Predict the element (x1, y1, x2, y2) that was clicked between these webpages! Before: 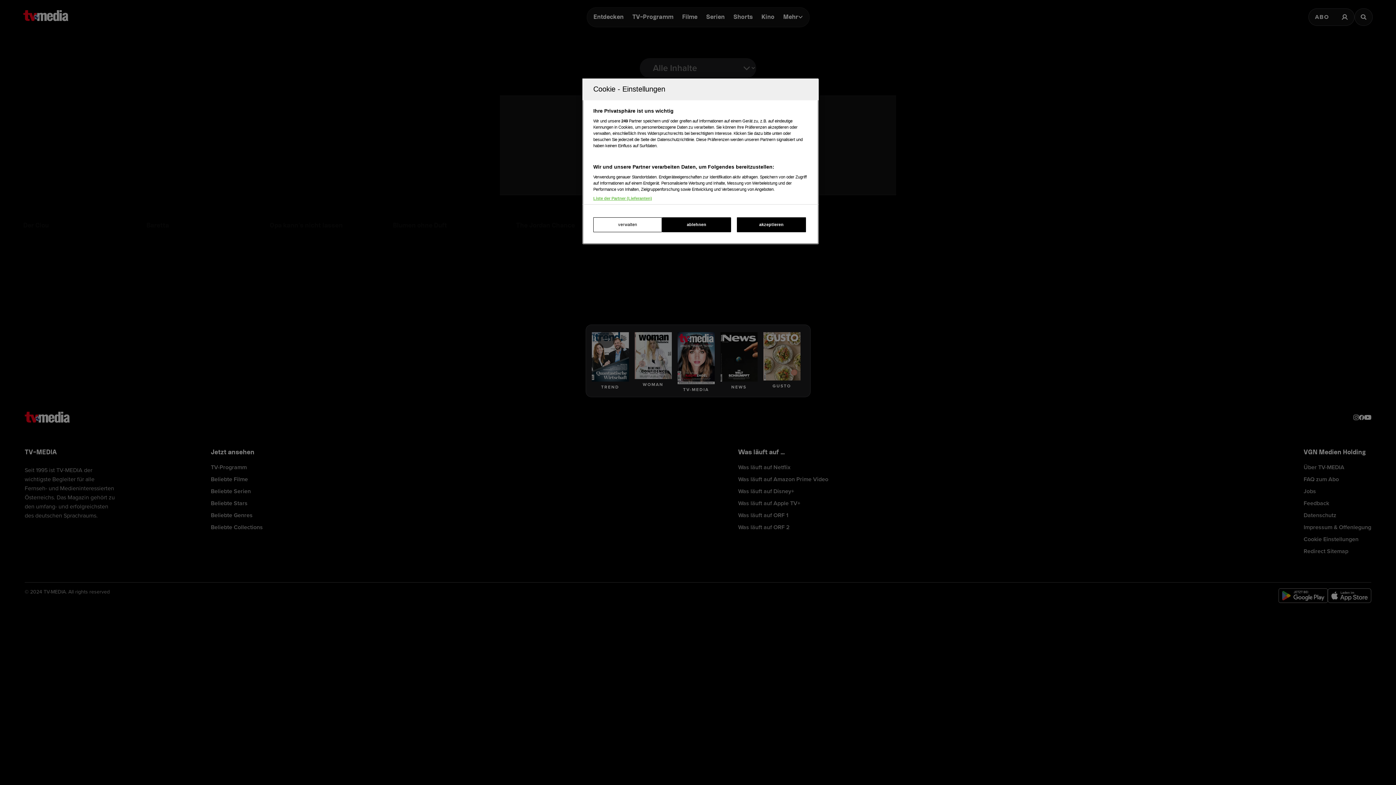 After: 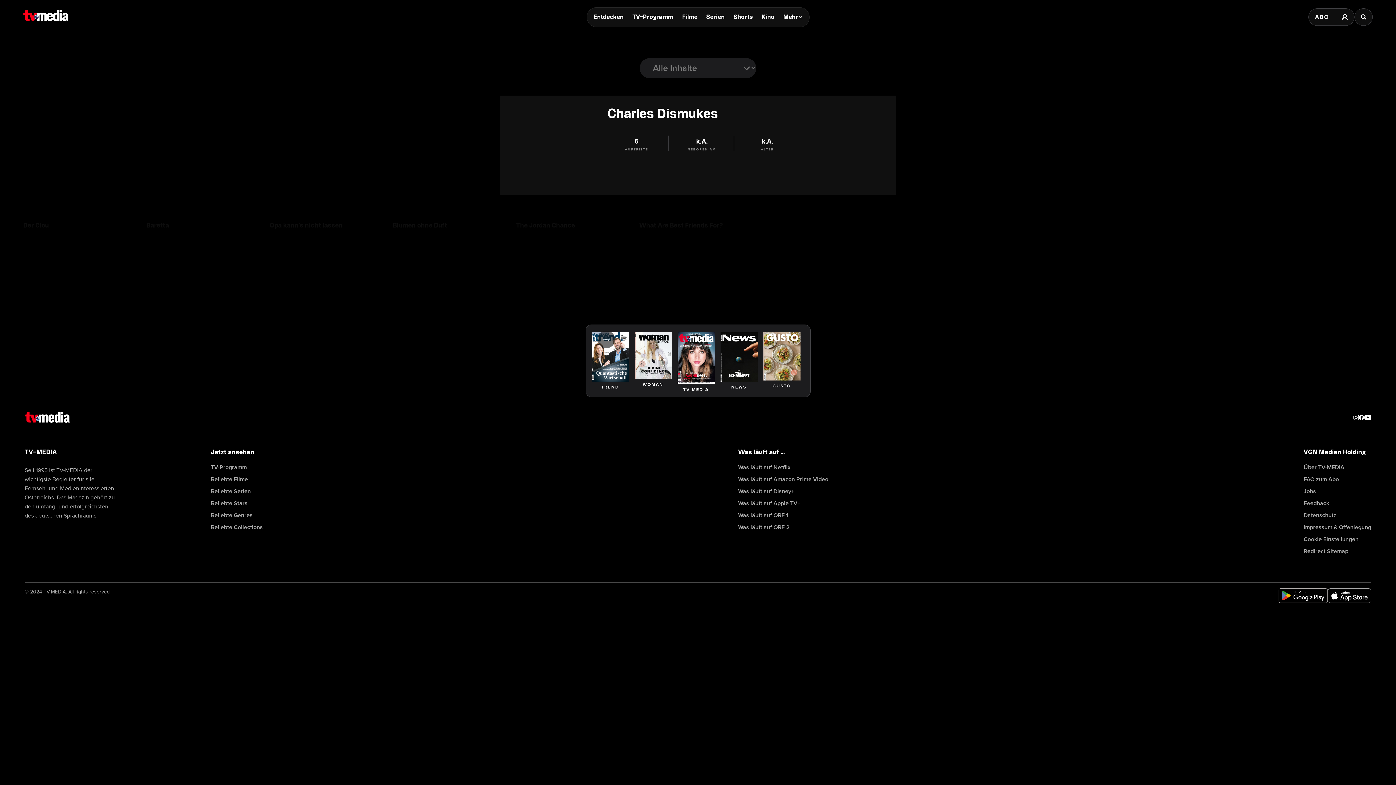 Action: label: akzeptieren bbox: (737, 217, 806, 232)